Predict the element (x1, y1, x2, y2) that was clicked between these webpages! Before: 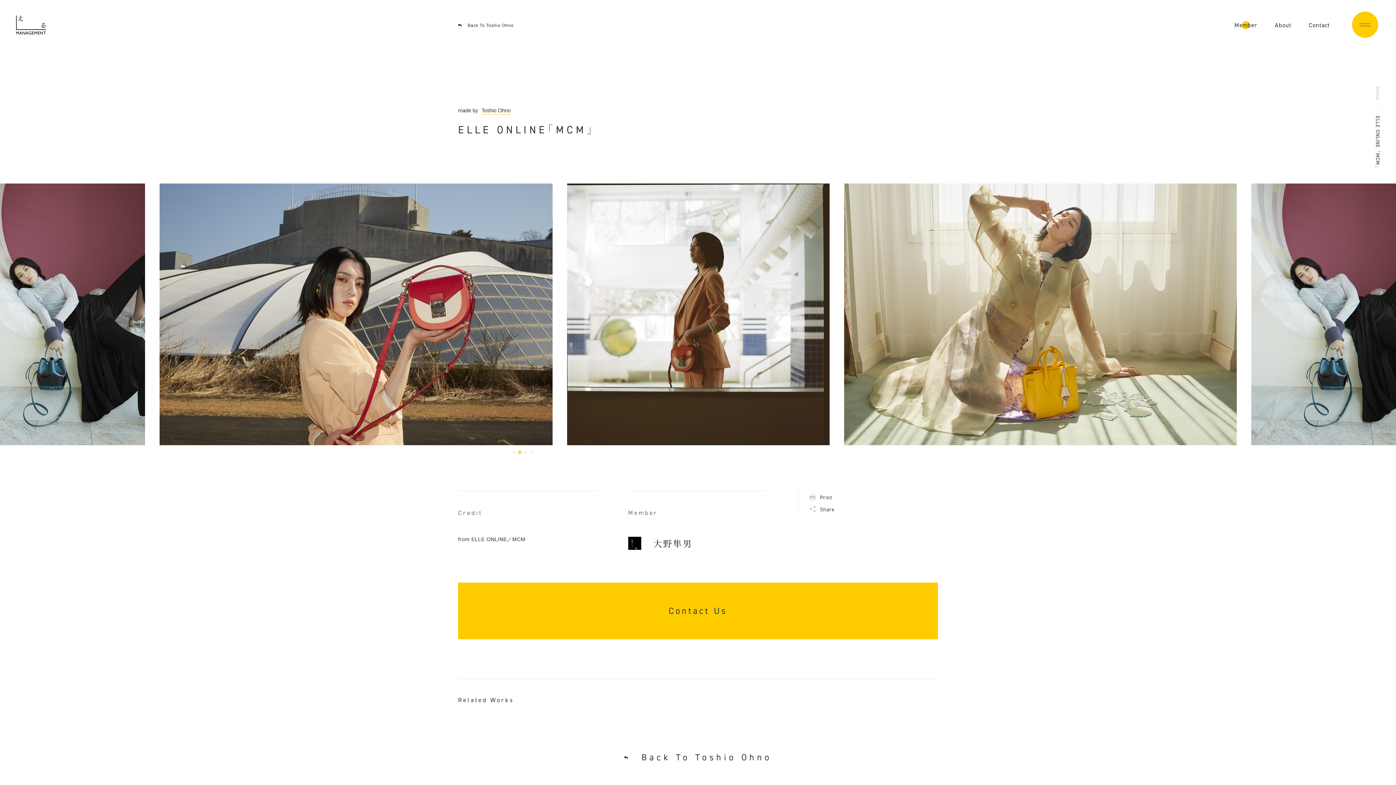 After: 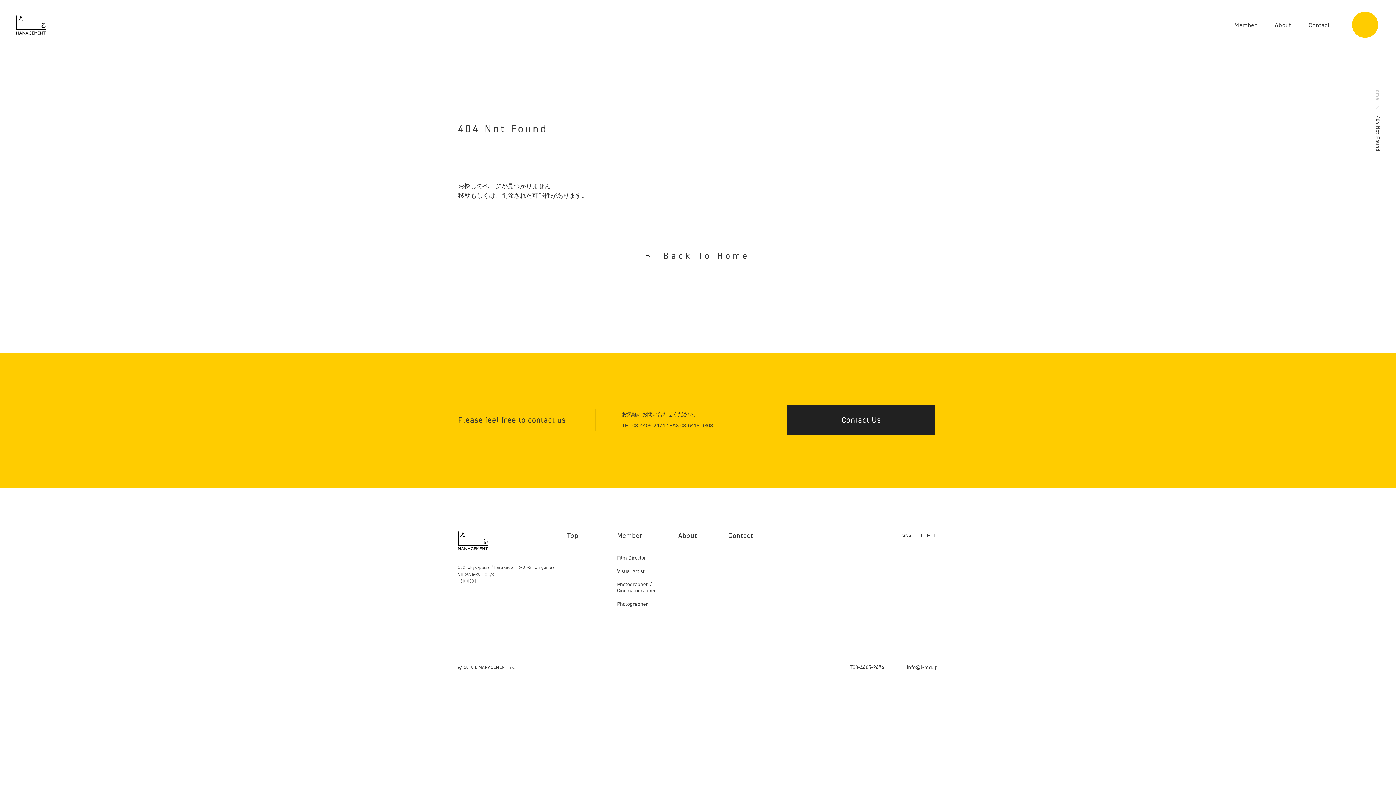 Action: bbox: (458, 20, 513, 28) label: Back To Toshio Ohno